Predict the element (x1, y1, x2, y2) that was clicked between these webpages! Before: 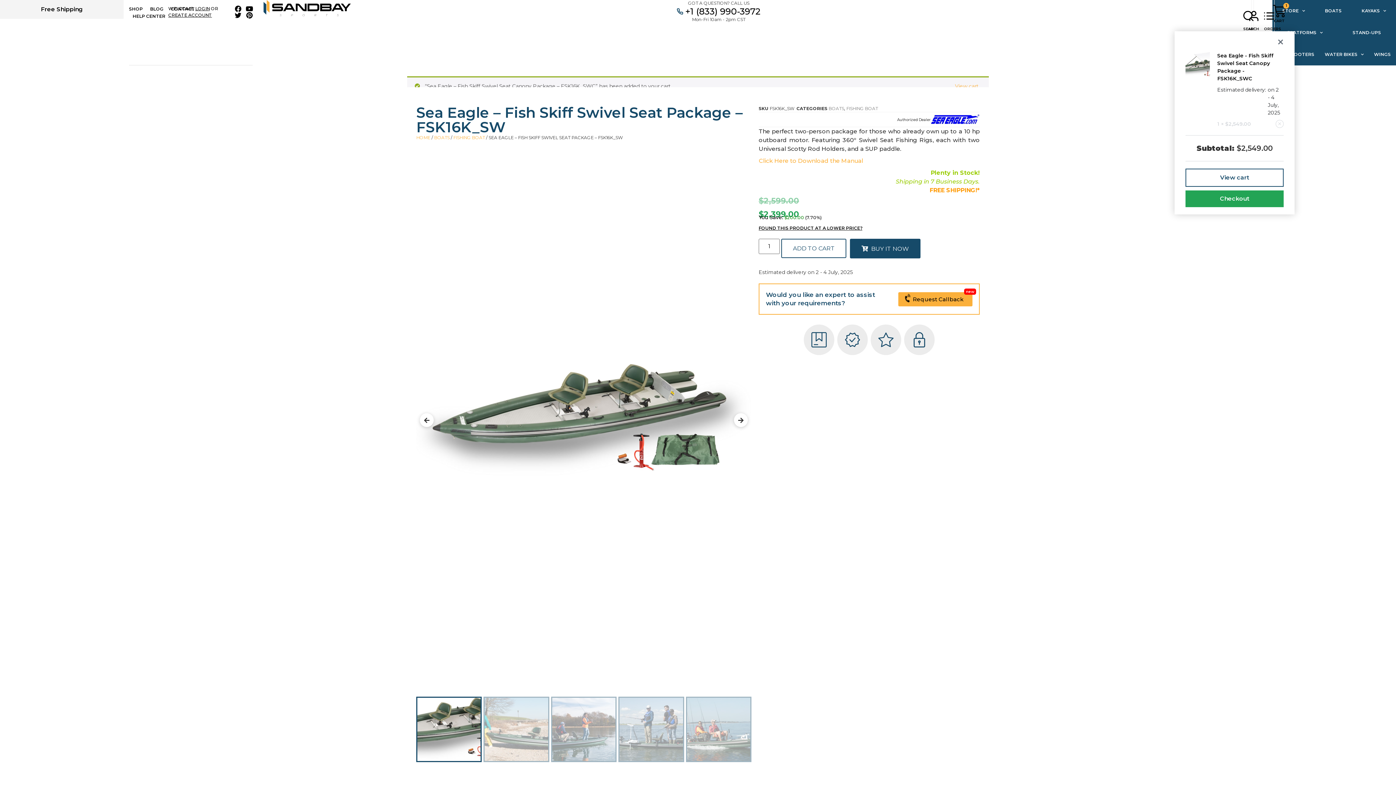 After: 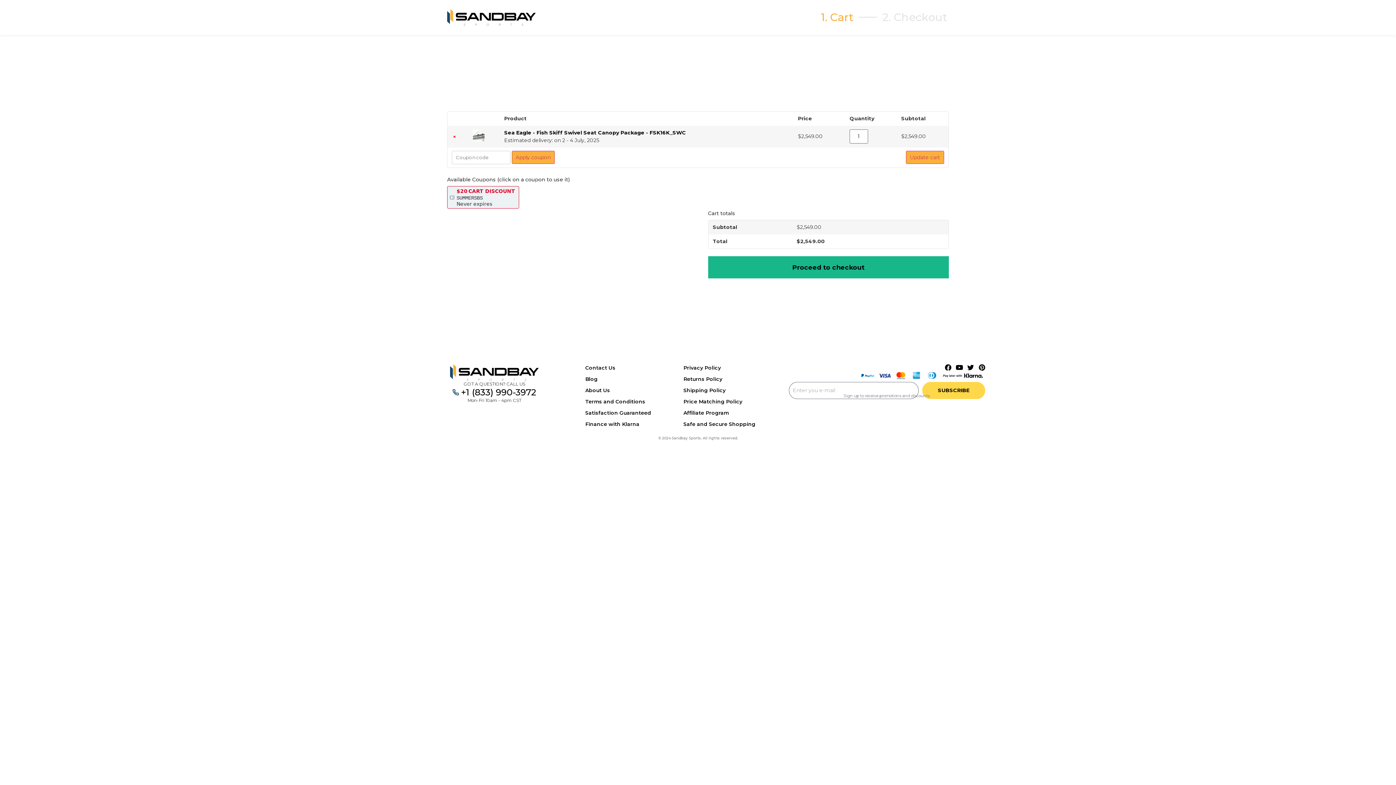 Action: bbox: (1185, 168, 1284, 186) label: View cart